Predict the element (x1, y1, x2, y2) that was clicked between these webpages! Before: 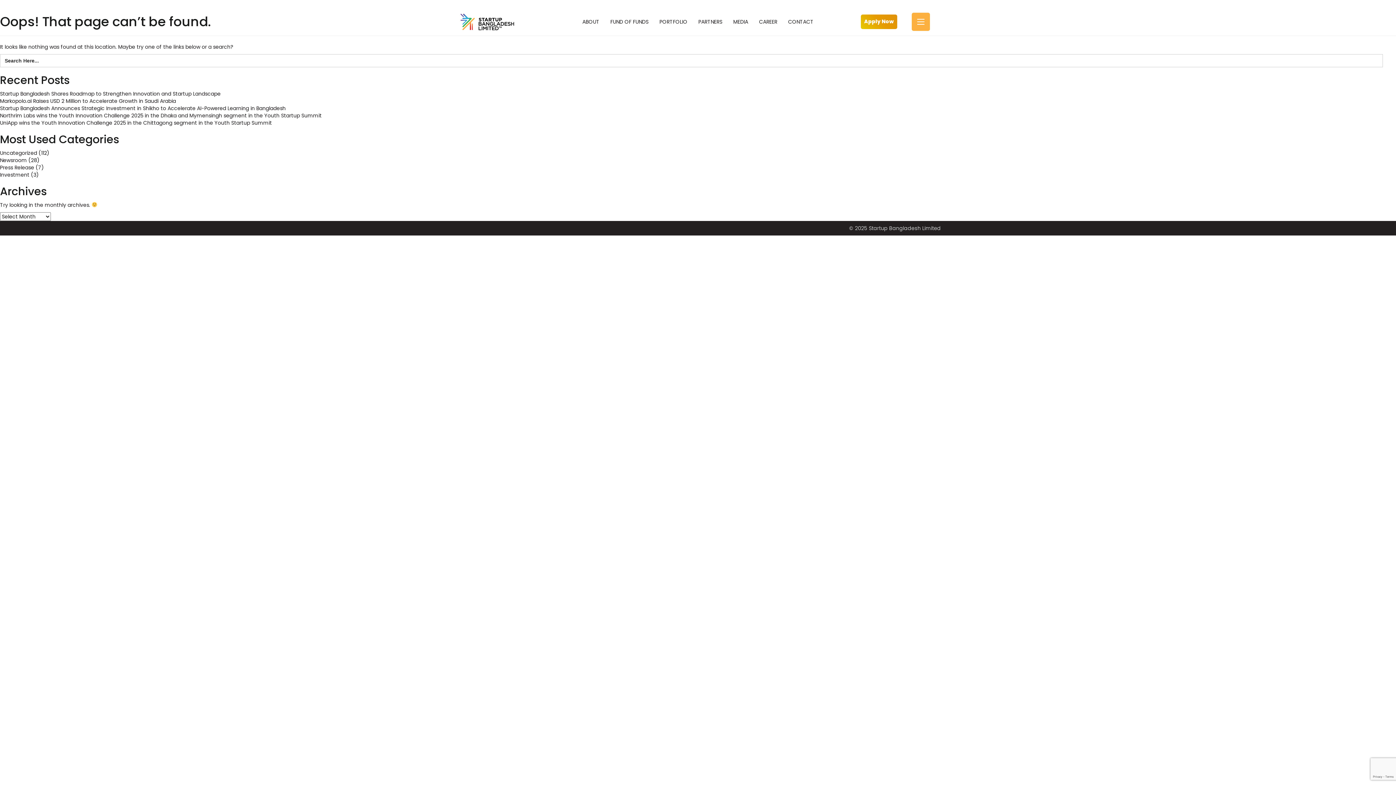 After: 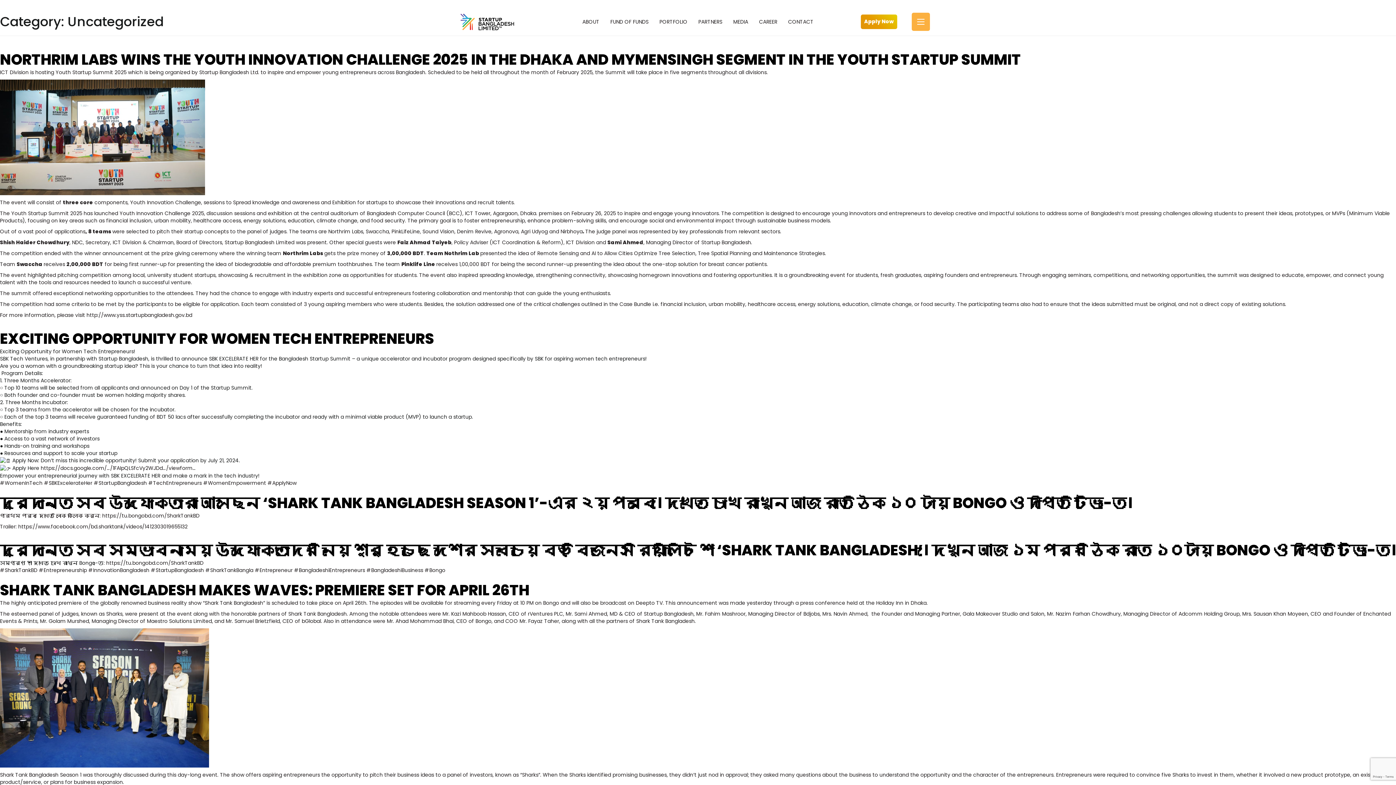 Action: bbox: (0, 149, 37, 156) label: Uncategorized